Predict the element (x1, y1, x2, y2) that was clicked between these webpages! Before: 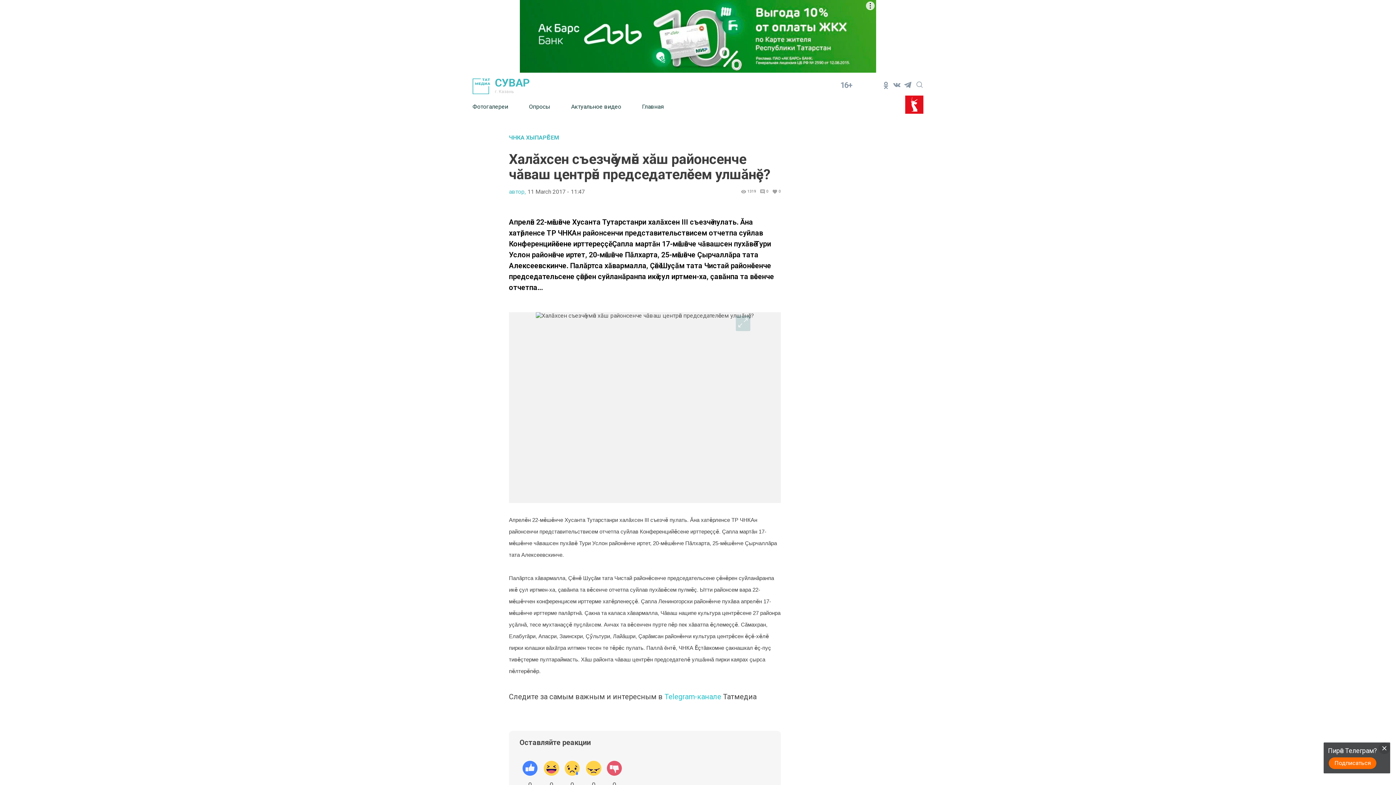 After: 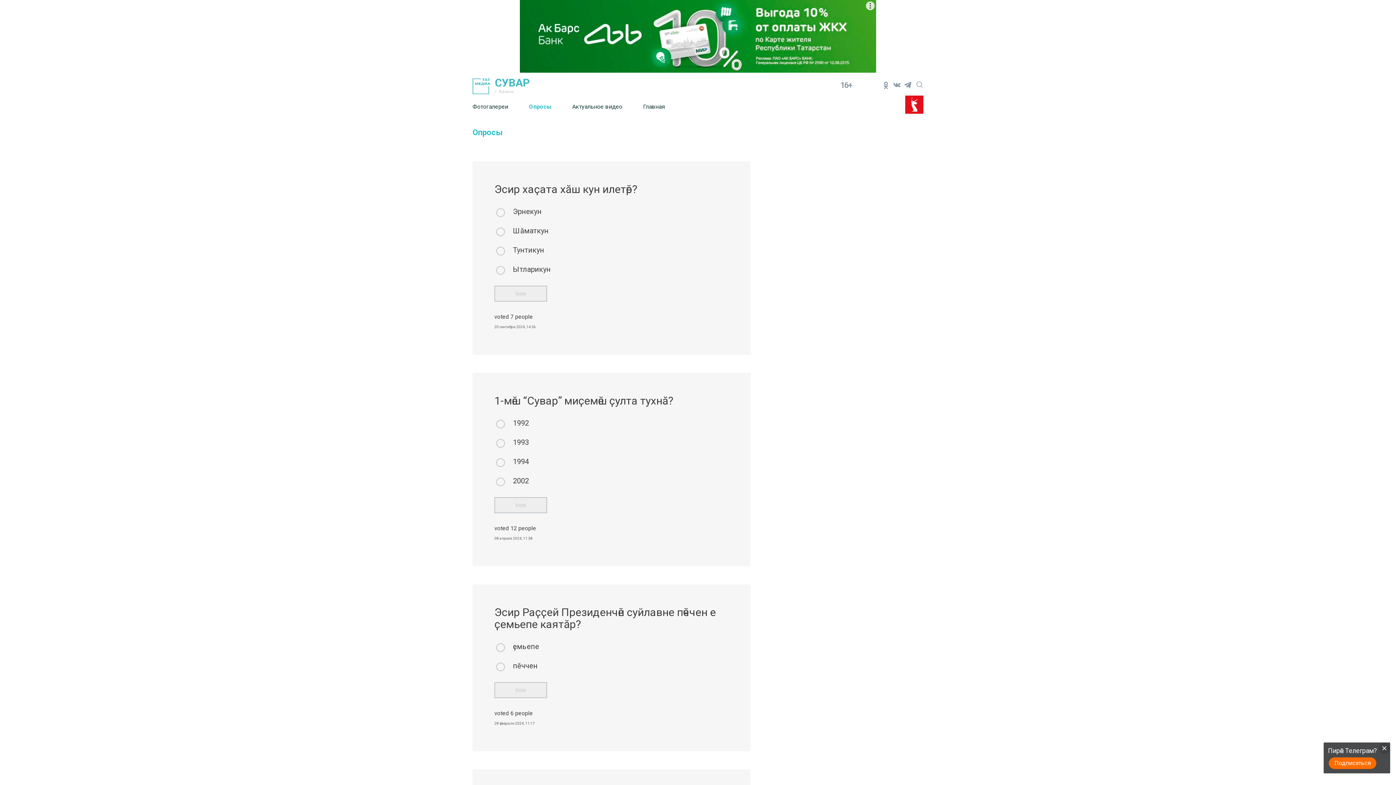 Action: bbox: (529, 97, 571, 115) label: Опросы